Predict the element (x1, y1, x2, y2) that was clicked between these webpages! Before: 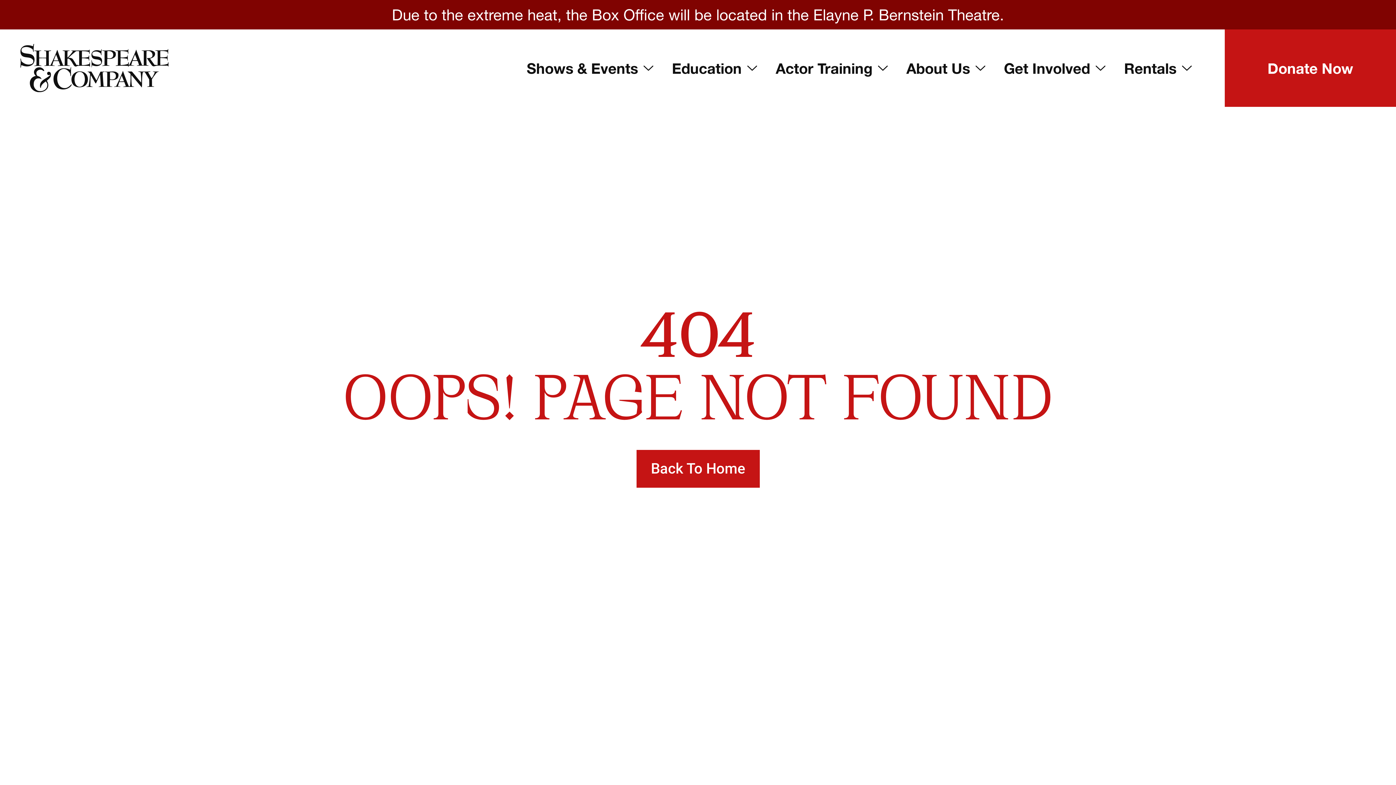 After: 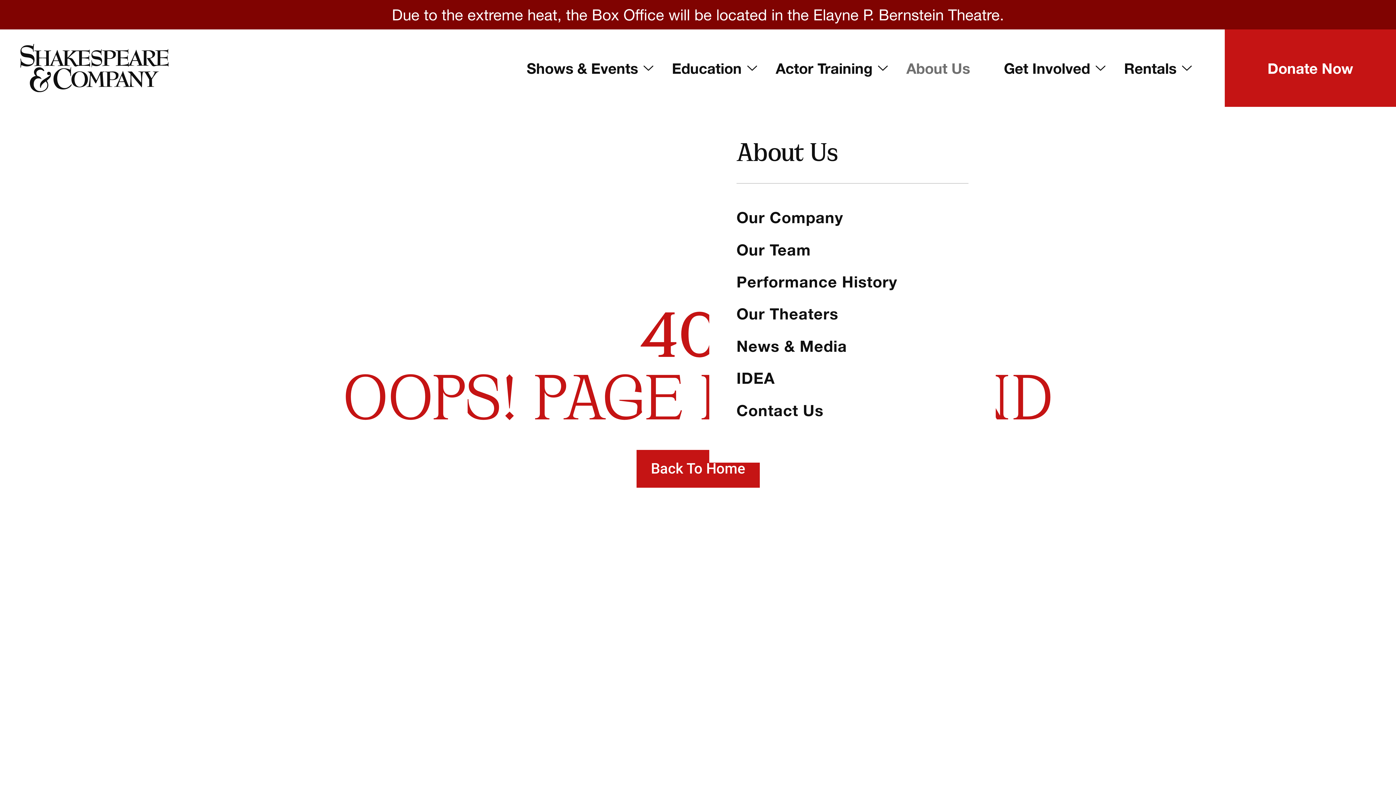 Action: label: About Us bbox: (898, 29, 995, 107)